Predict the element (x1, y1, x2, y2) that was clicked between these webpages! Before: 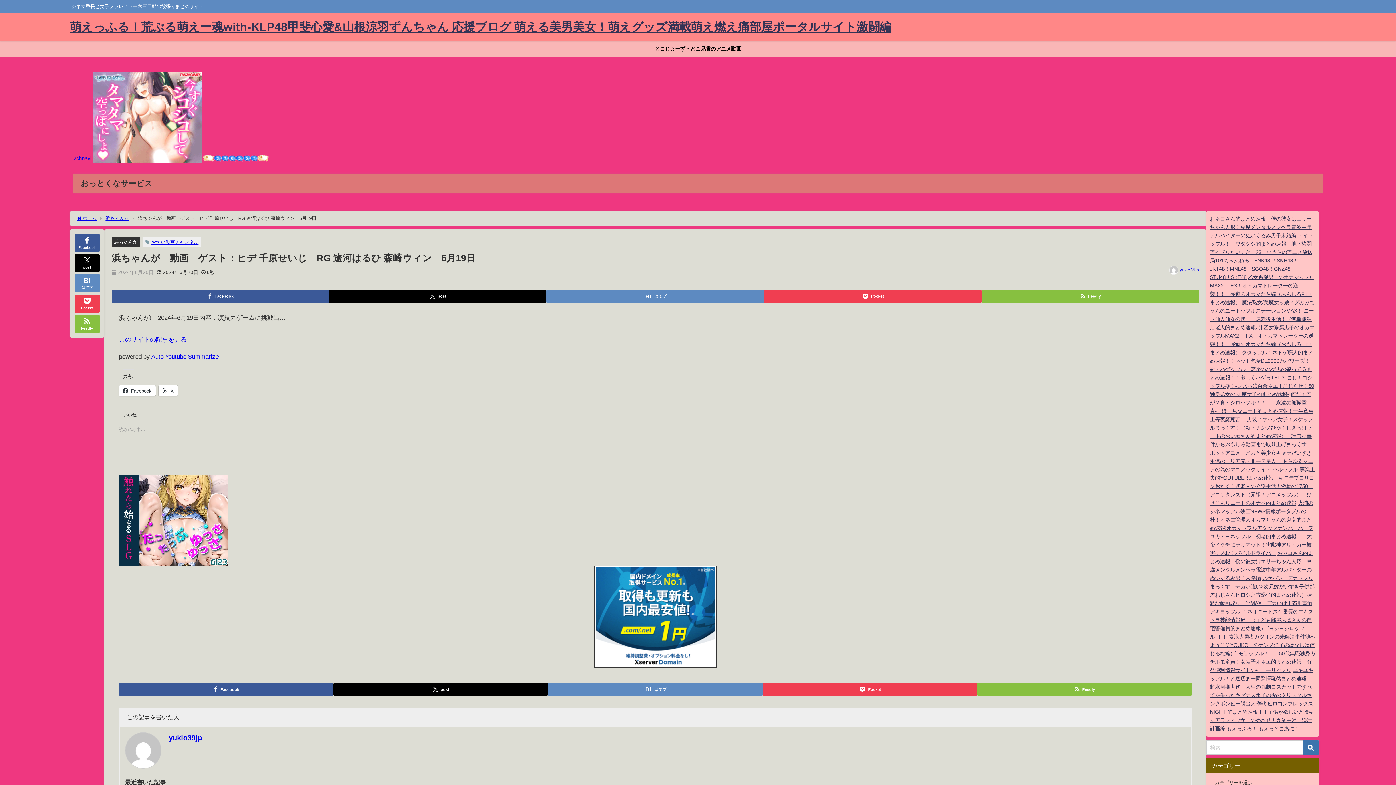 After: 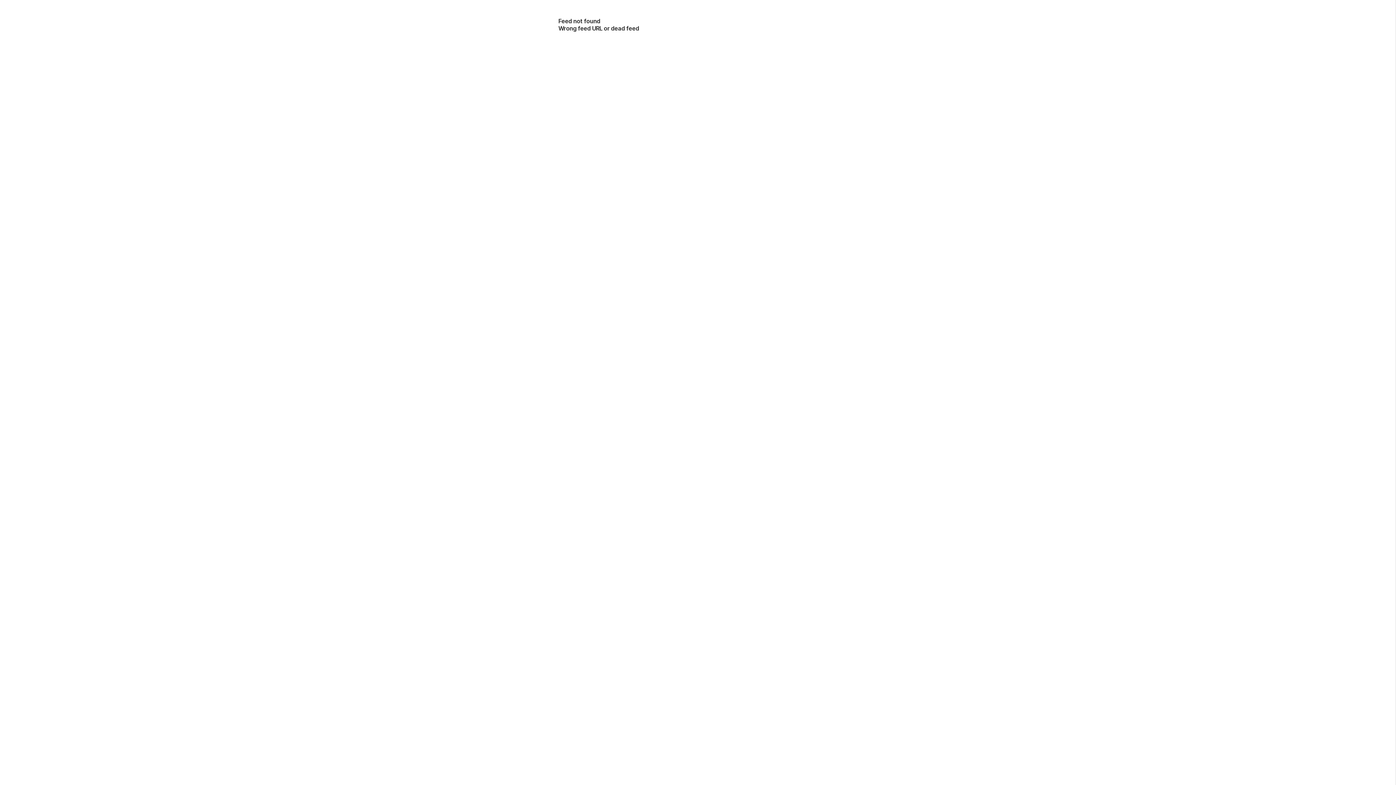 Action: bbox: (981, 290, 1199, 302) label: Feedly